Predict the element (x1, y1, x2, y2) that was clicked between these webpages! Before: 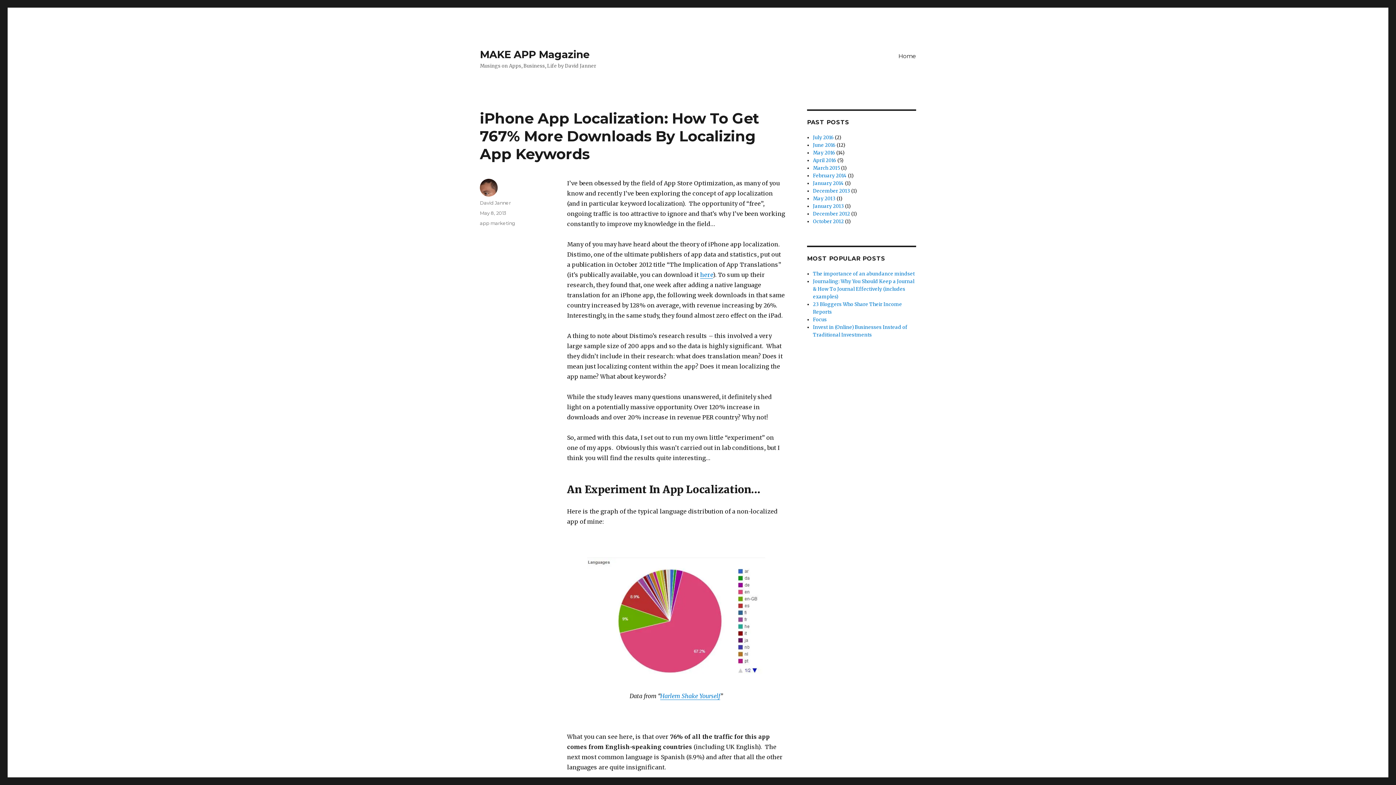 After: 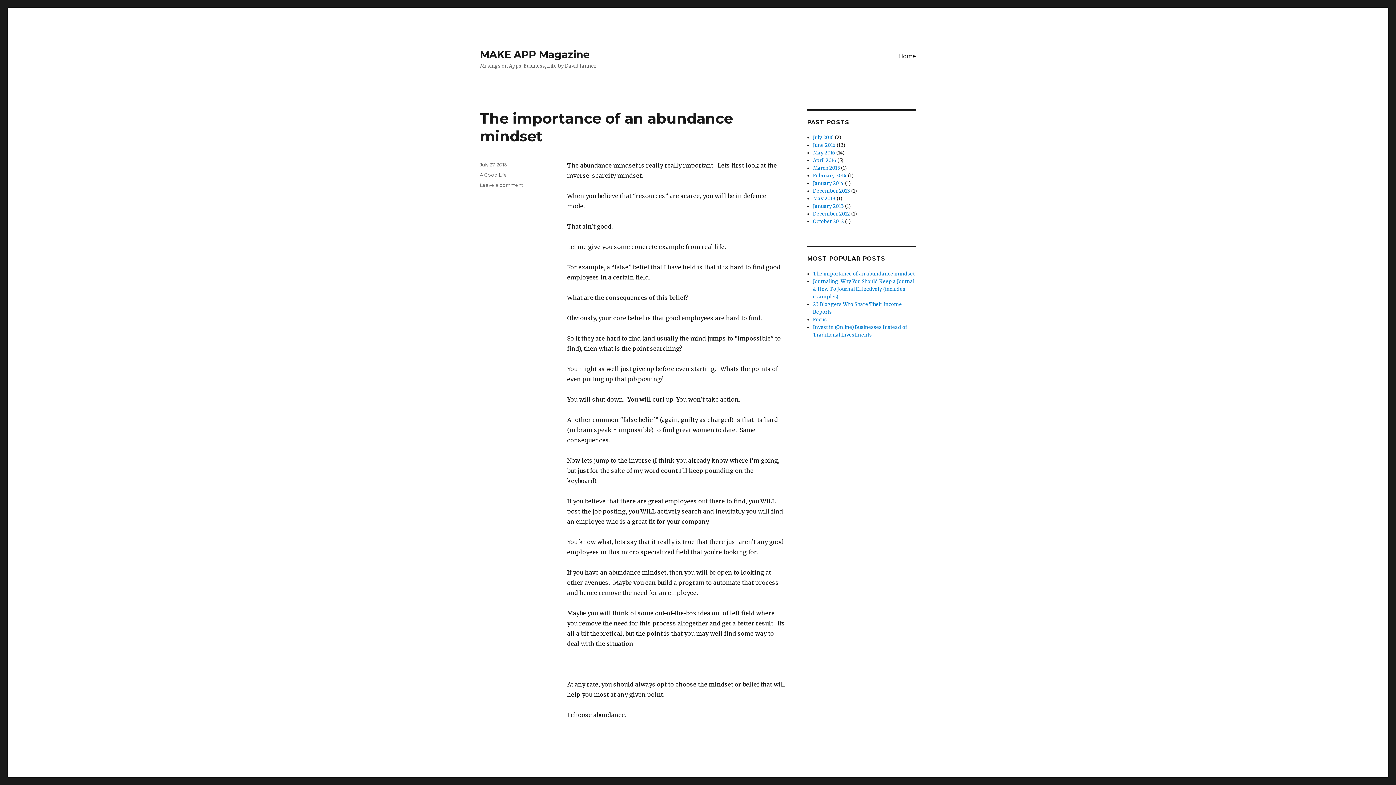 Action: bbox: (480, 48, 589, 60) label: MAKE APP Magazine